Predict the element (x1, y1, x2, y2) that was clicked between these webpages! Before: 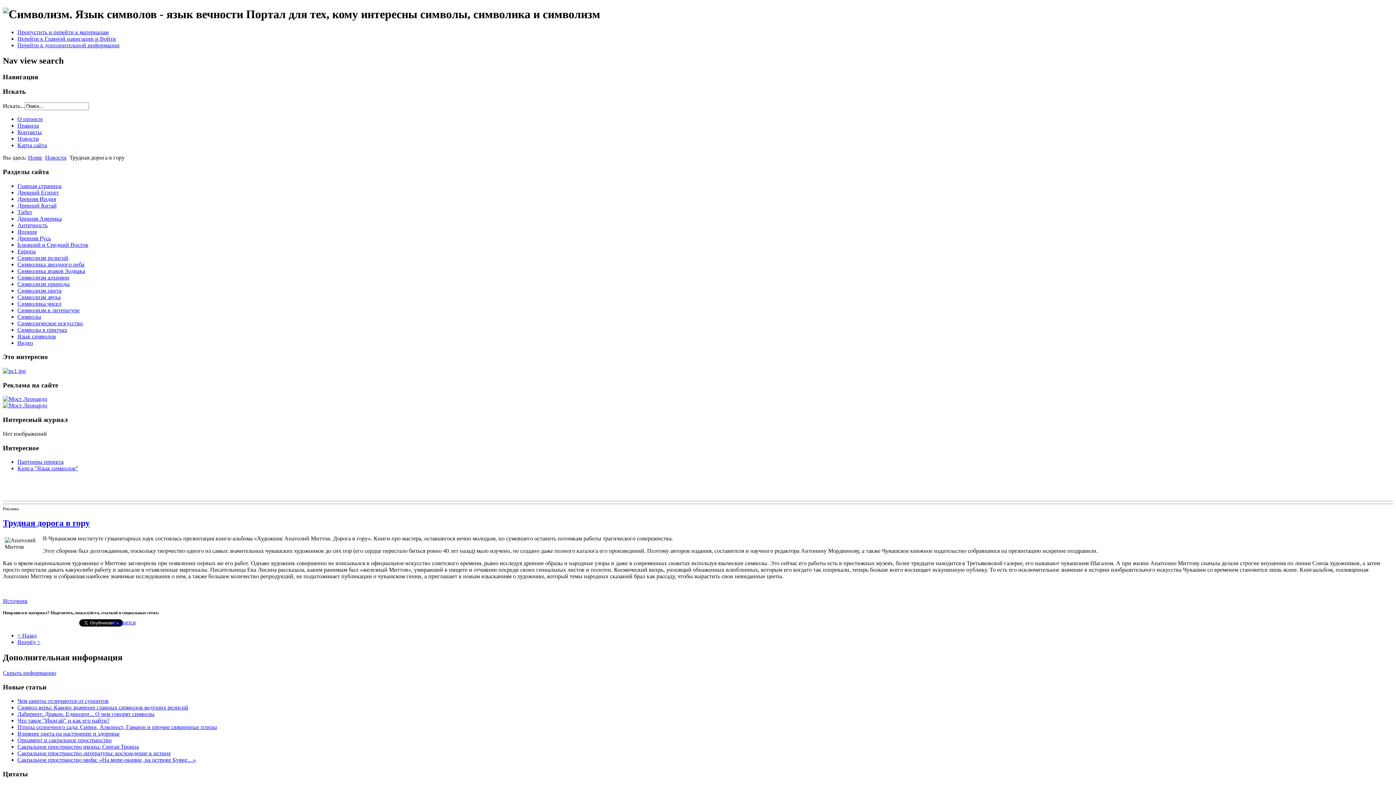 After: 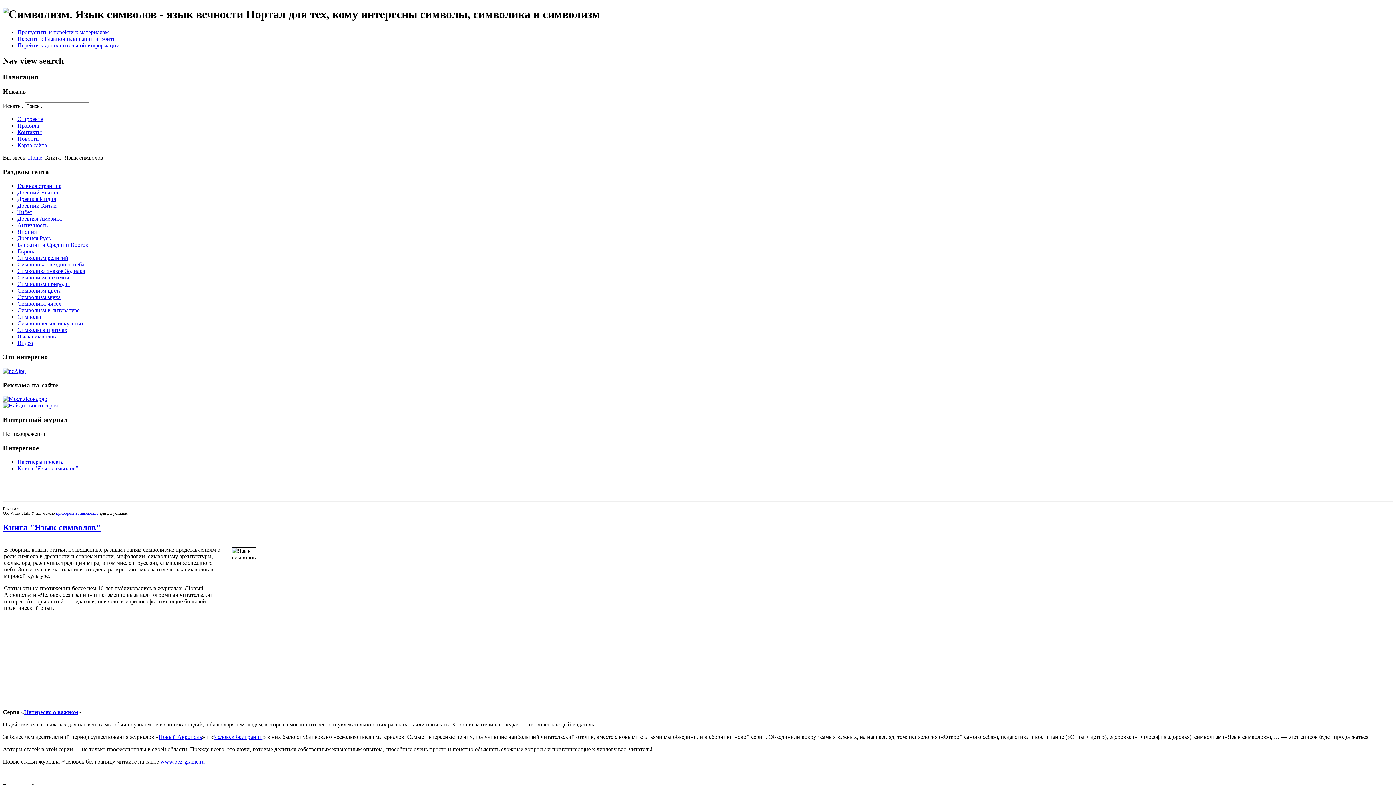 Action: label: Книга "Язык символов" bbox: (17, 465, 78, 471)